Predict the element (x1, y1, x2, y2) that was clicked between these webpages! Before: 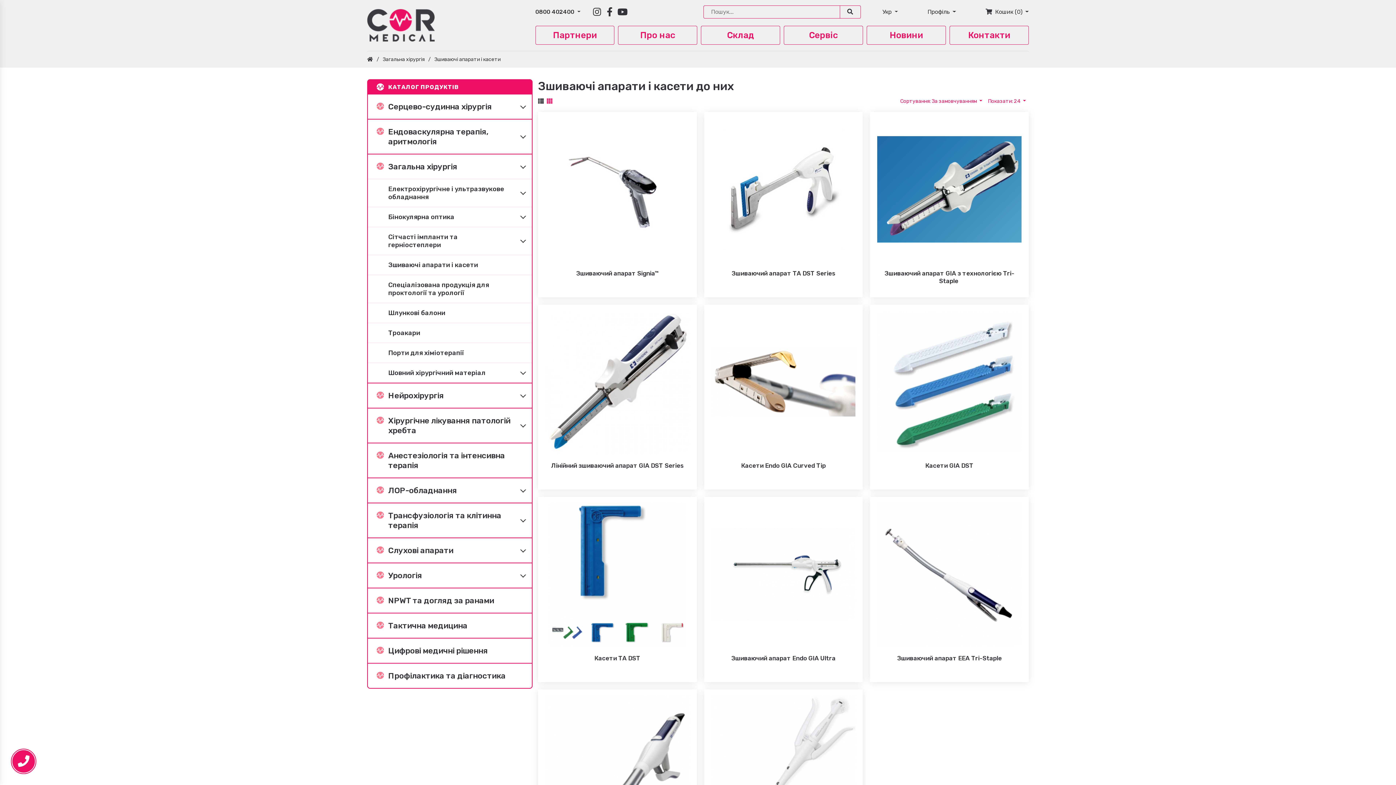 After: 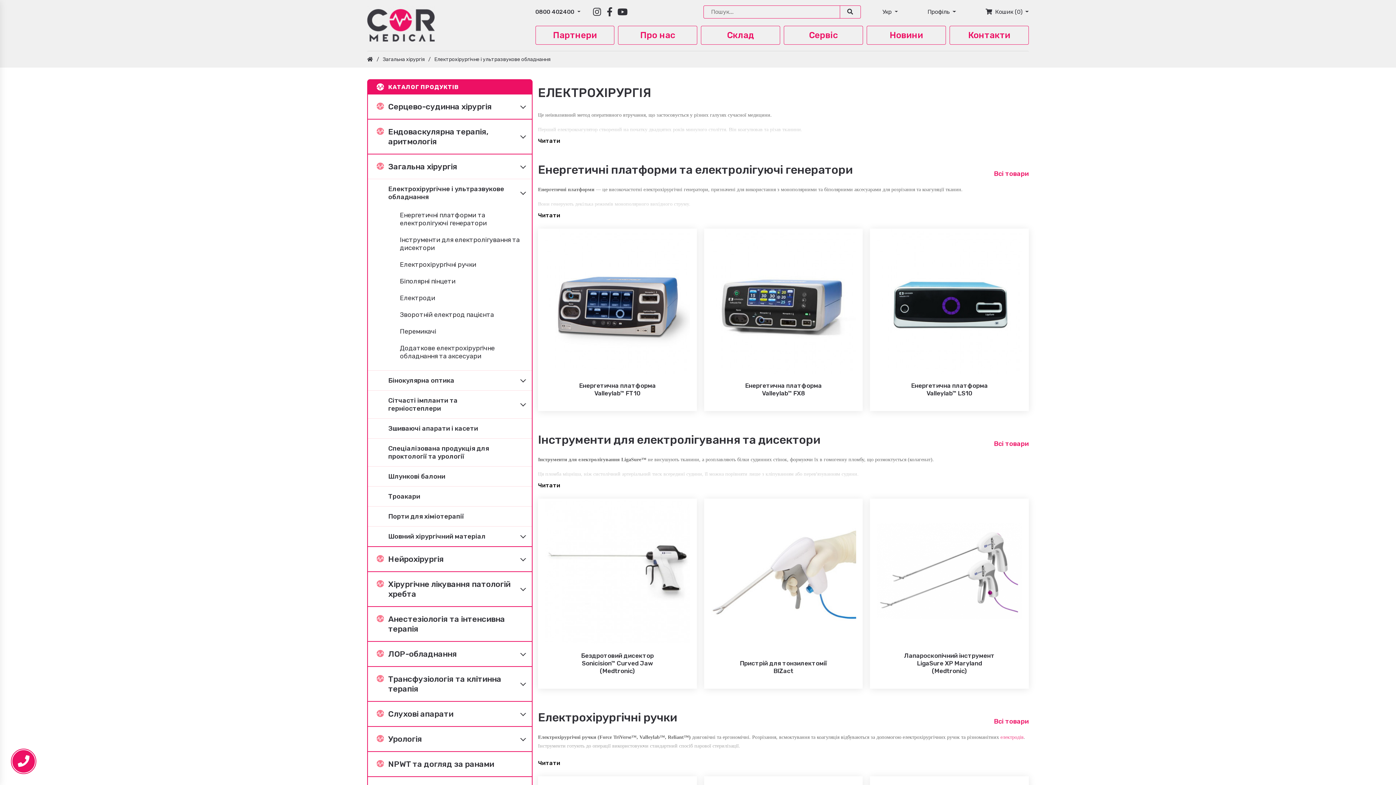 Action: label: Електрохірургічне і ультразвукове обладнання bbox: (368, 178, 532, 206)